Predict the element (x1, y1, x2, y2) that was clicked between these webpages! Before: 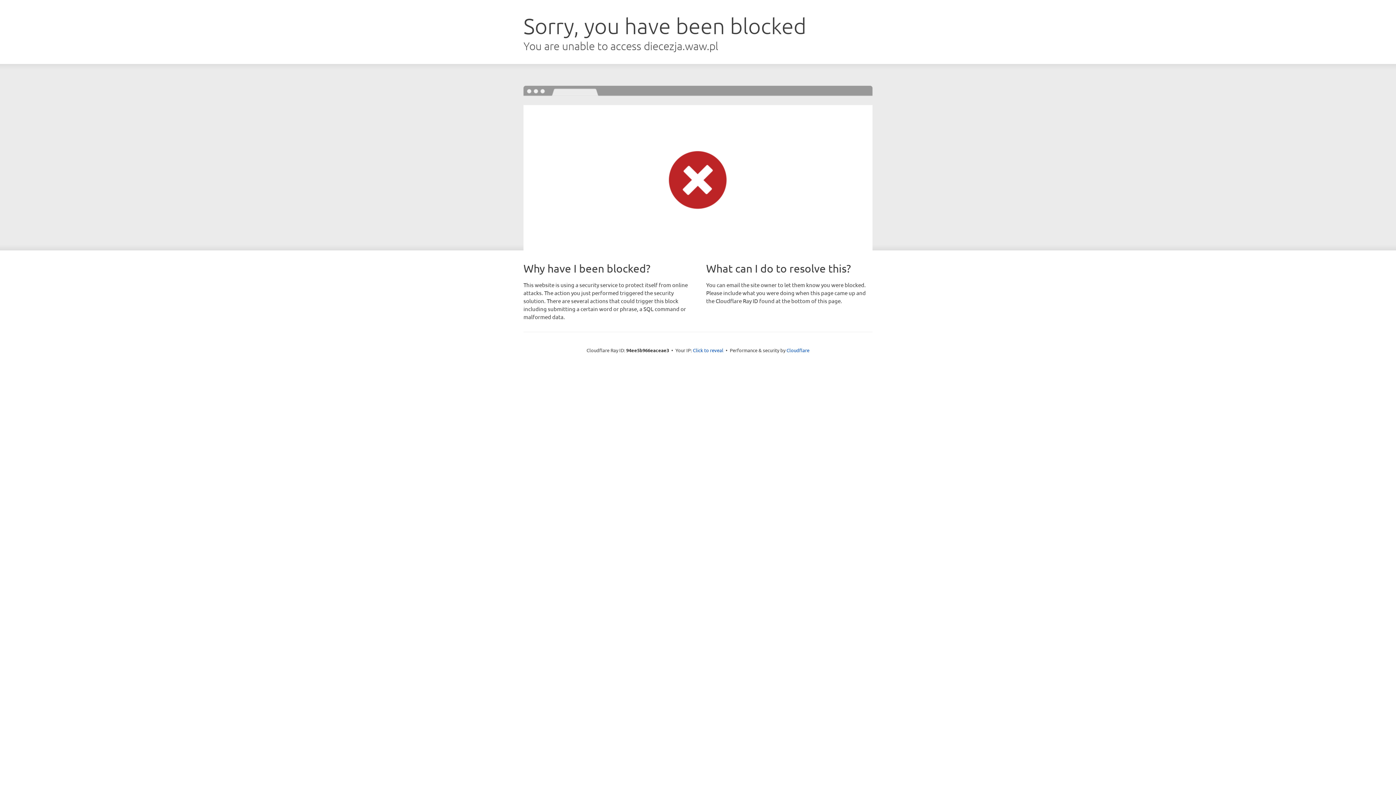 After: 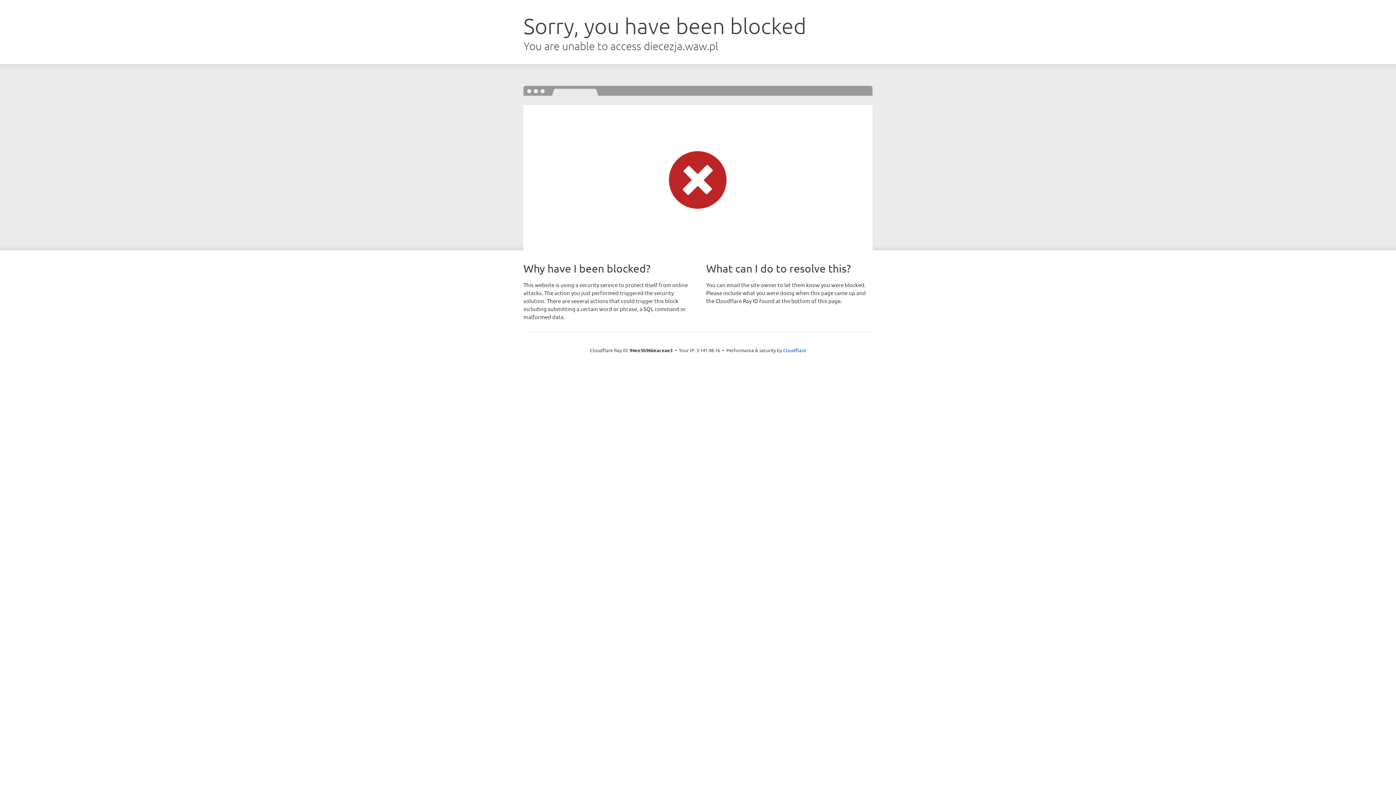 Action: label: Click to reveal bbox: (693, 346, 723, 353)